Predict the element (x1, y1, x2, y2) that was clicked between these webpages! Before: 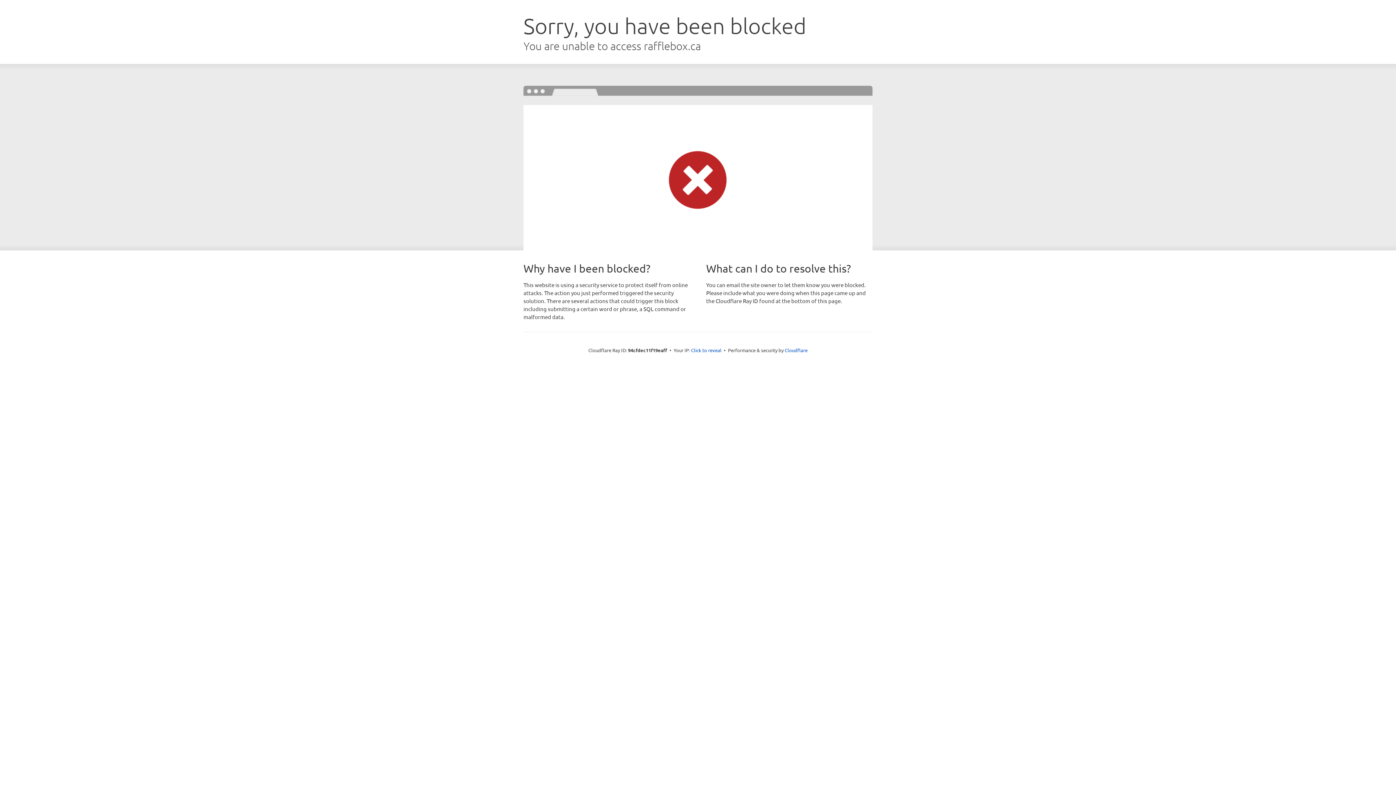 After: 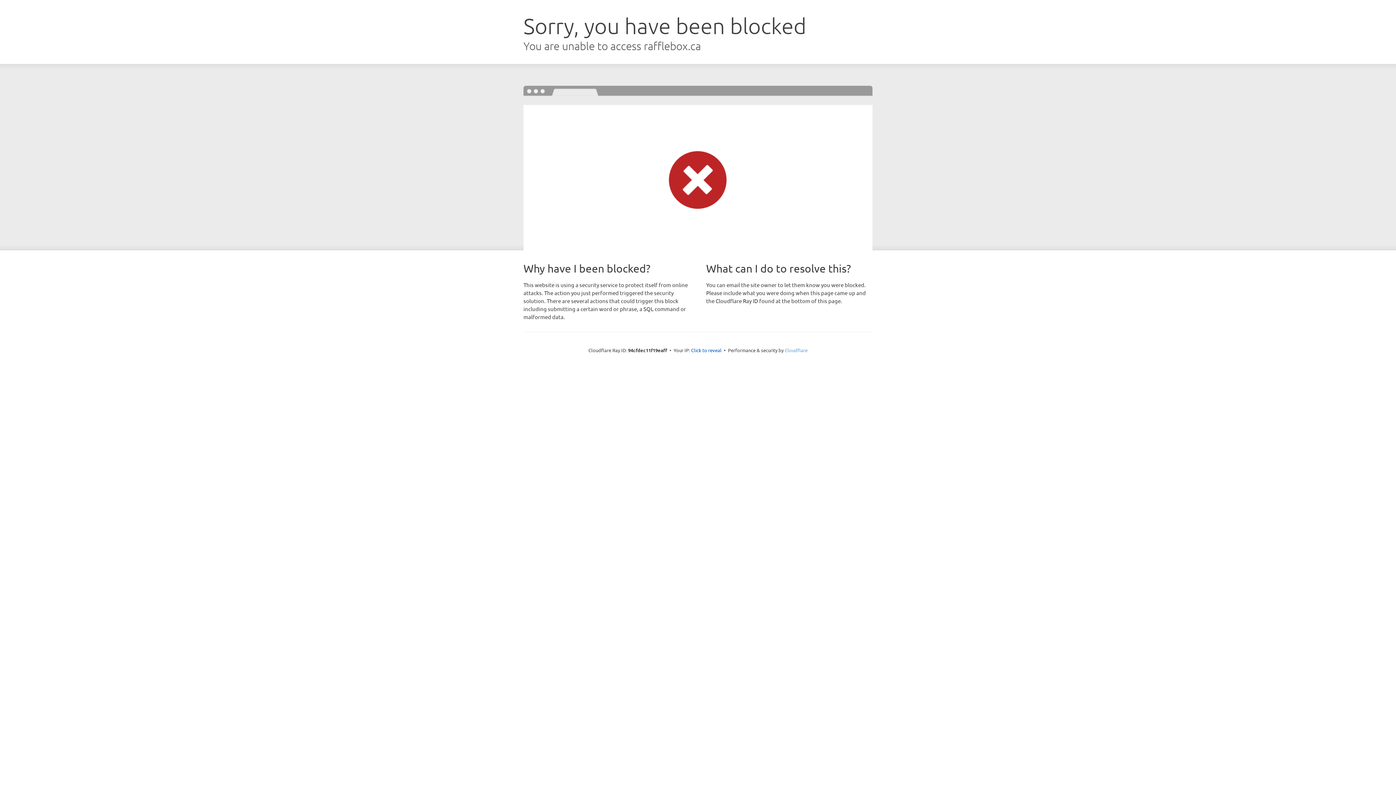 Action: bbox: (784, 347, 807, 353) label: Cloudflare